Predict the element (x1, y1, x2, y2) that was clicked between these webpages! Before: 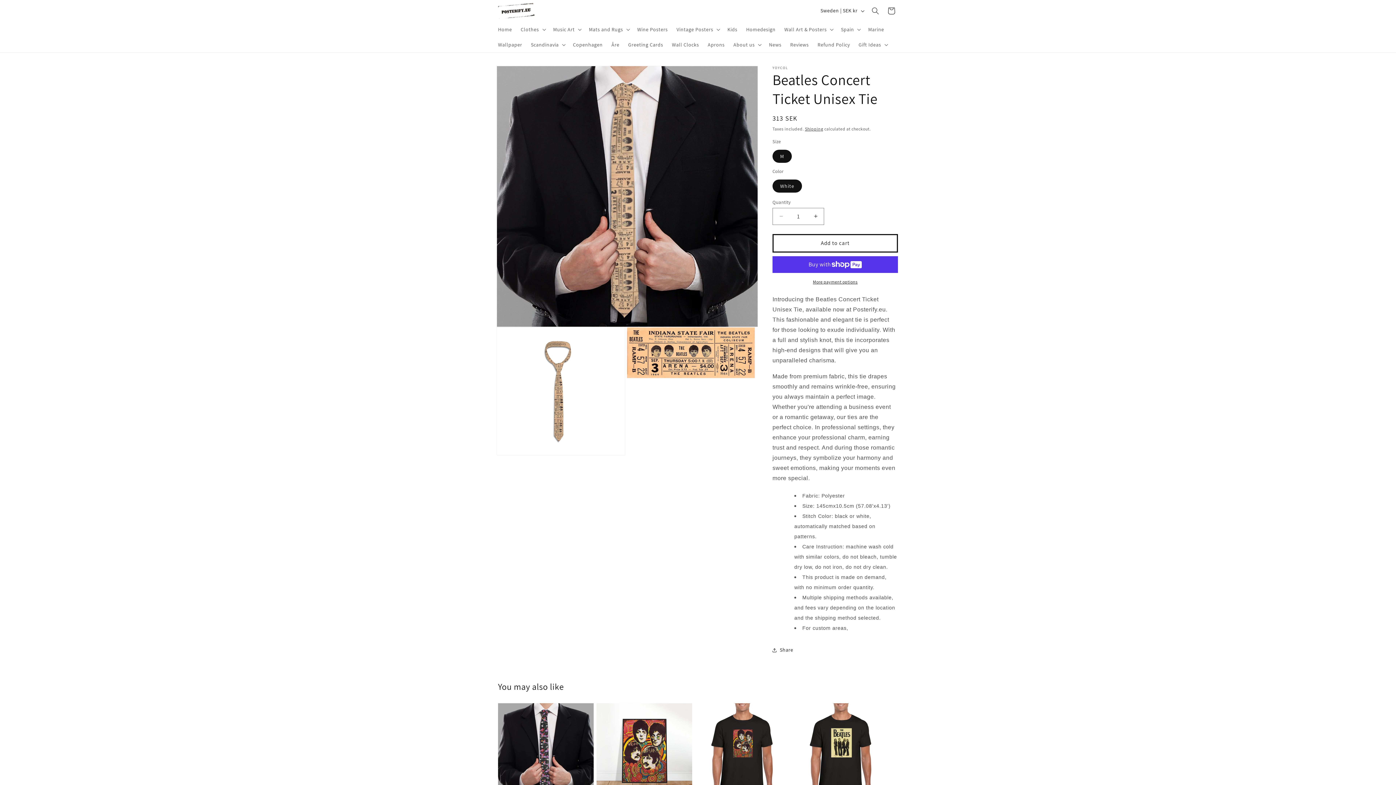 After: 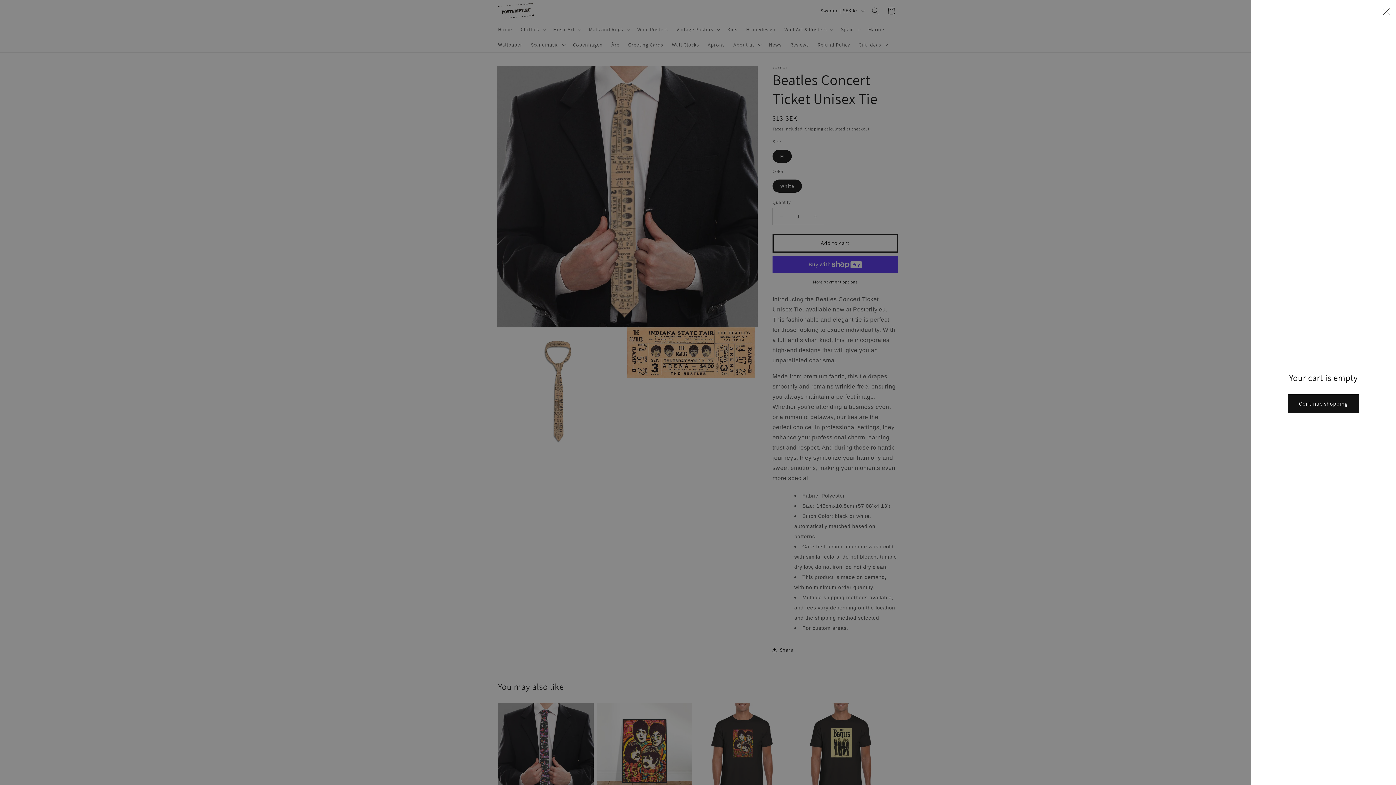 Action: bbox: (883, 2, 899, 18) label: Cart